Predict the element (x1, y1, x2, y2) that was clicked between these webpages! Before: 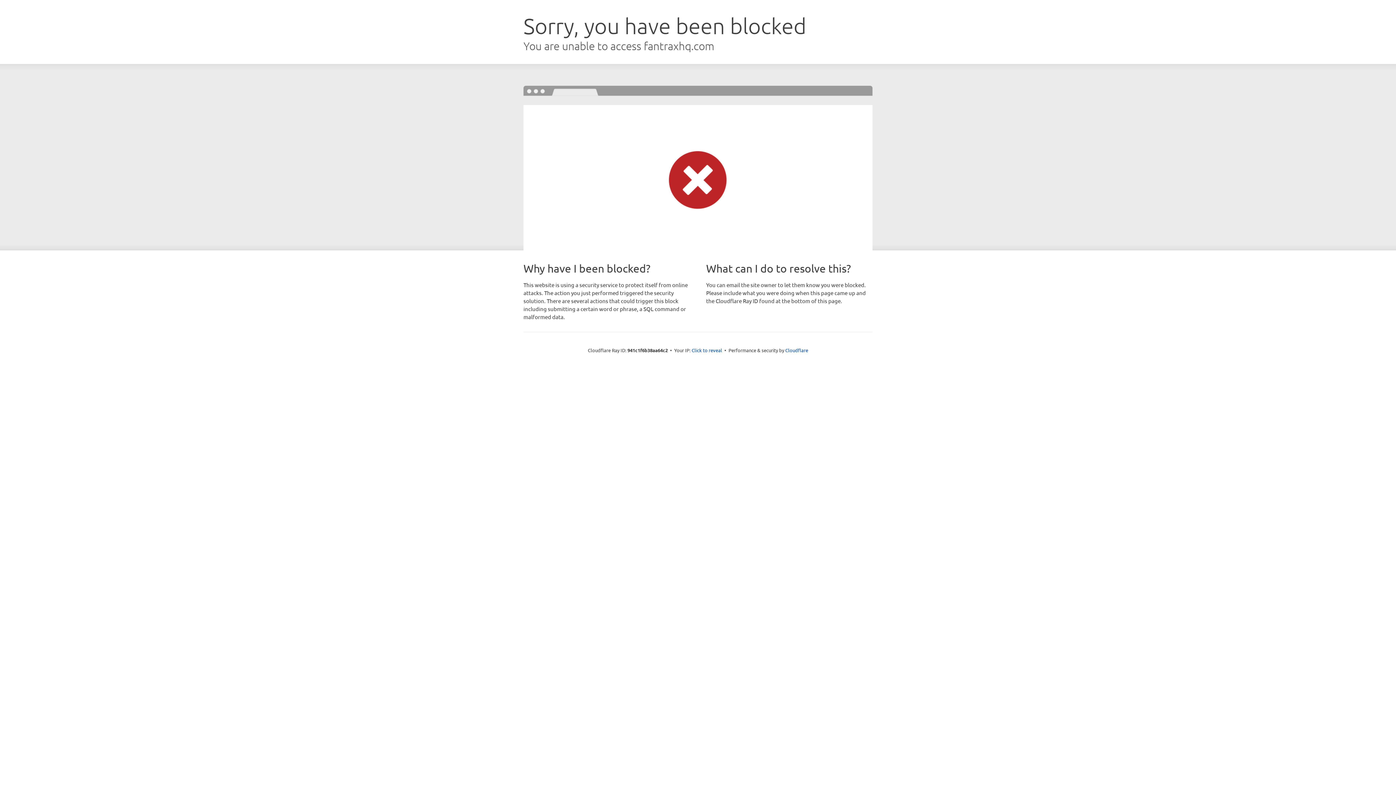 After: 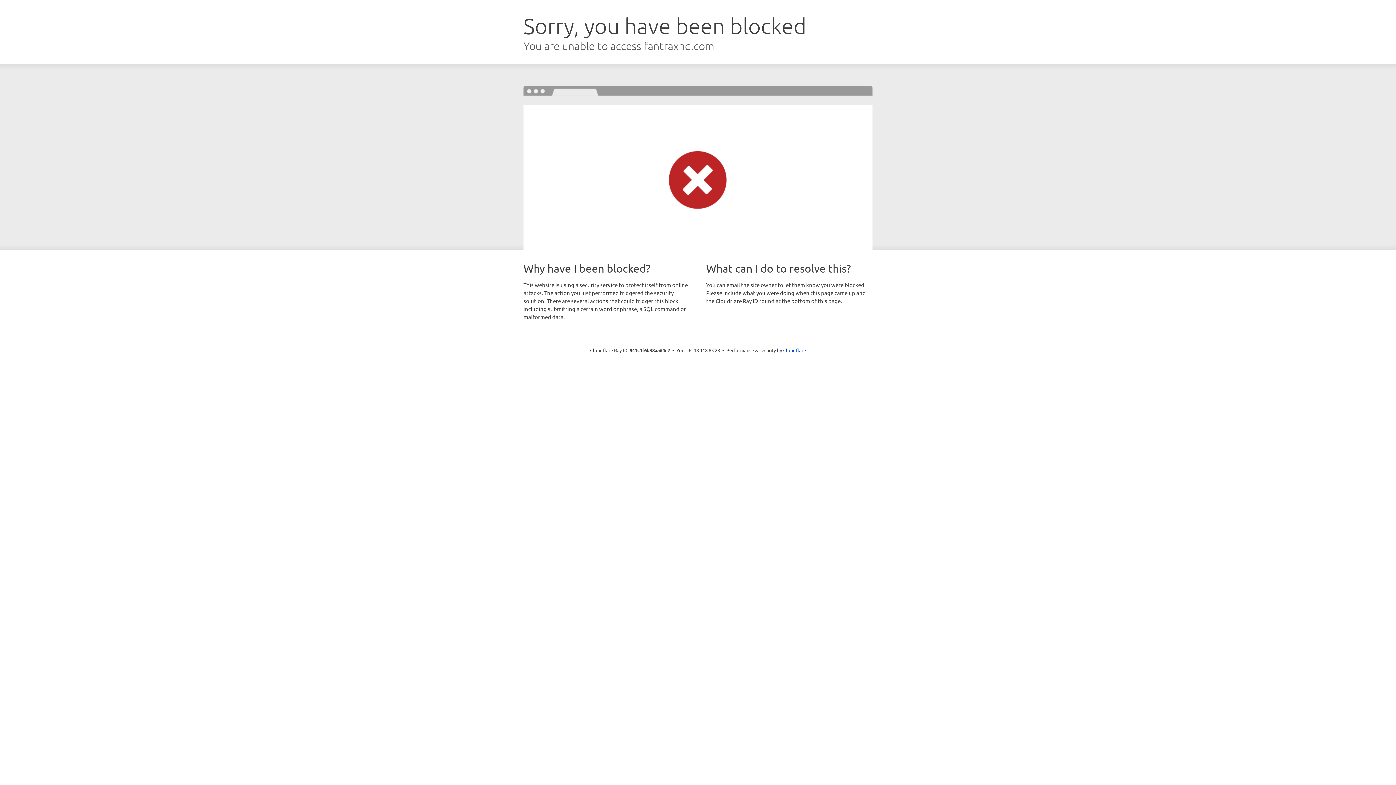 Action: label: Click to reveal bbox: (691, 346, 722, 353)